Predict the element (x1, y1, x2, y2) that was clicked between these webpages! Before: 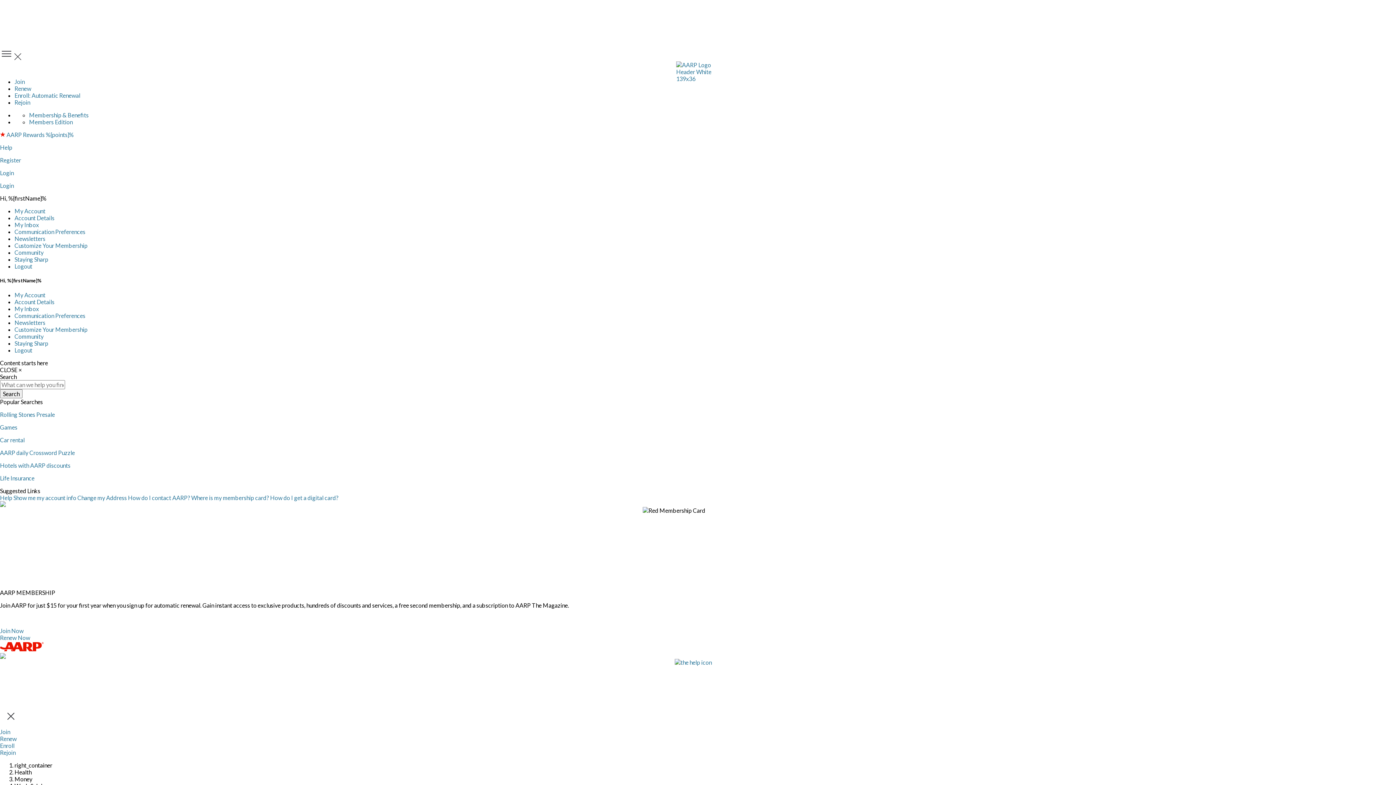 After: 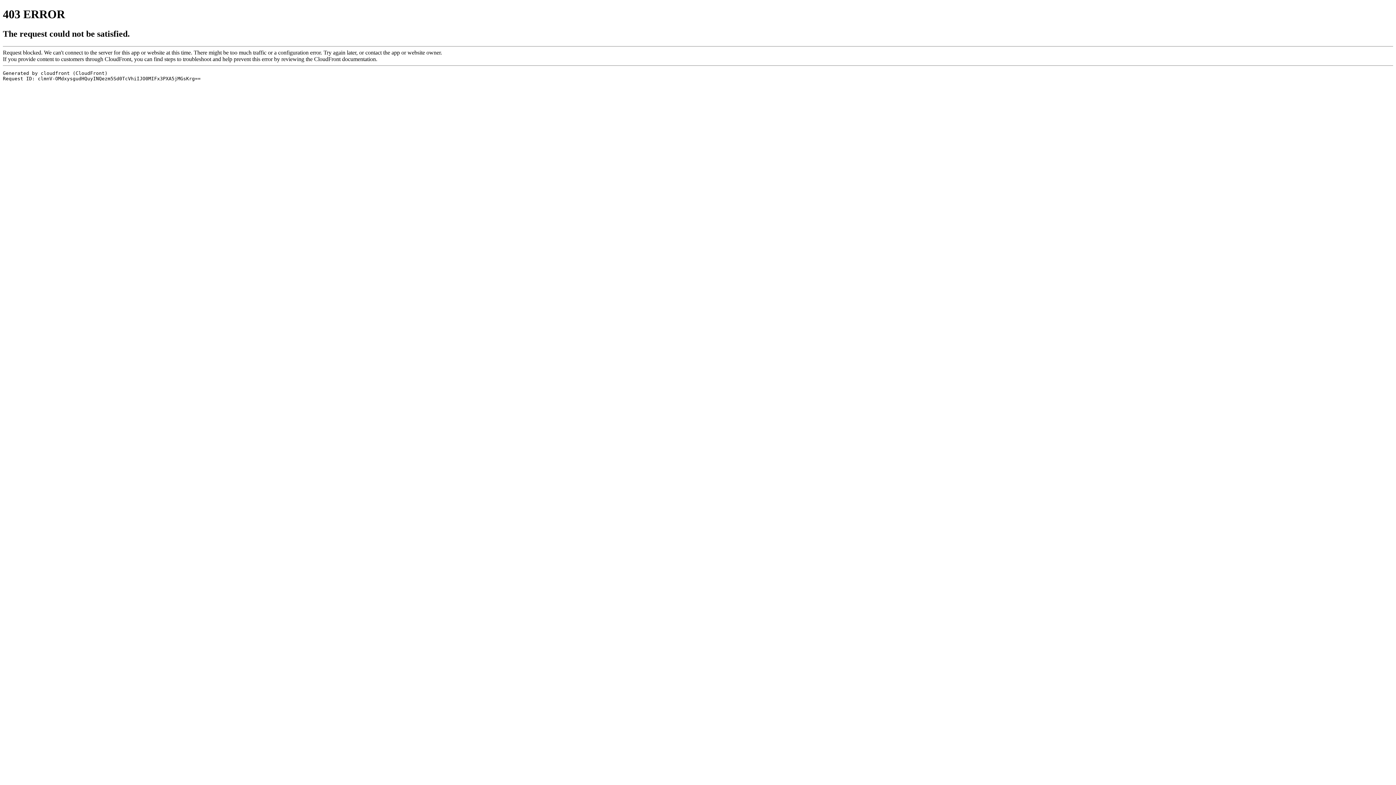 Action: label: Staying Sharp bbox: (14, 340, 48, 347)